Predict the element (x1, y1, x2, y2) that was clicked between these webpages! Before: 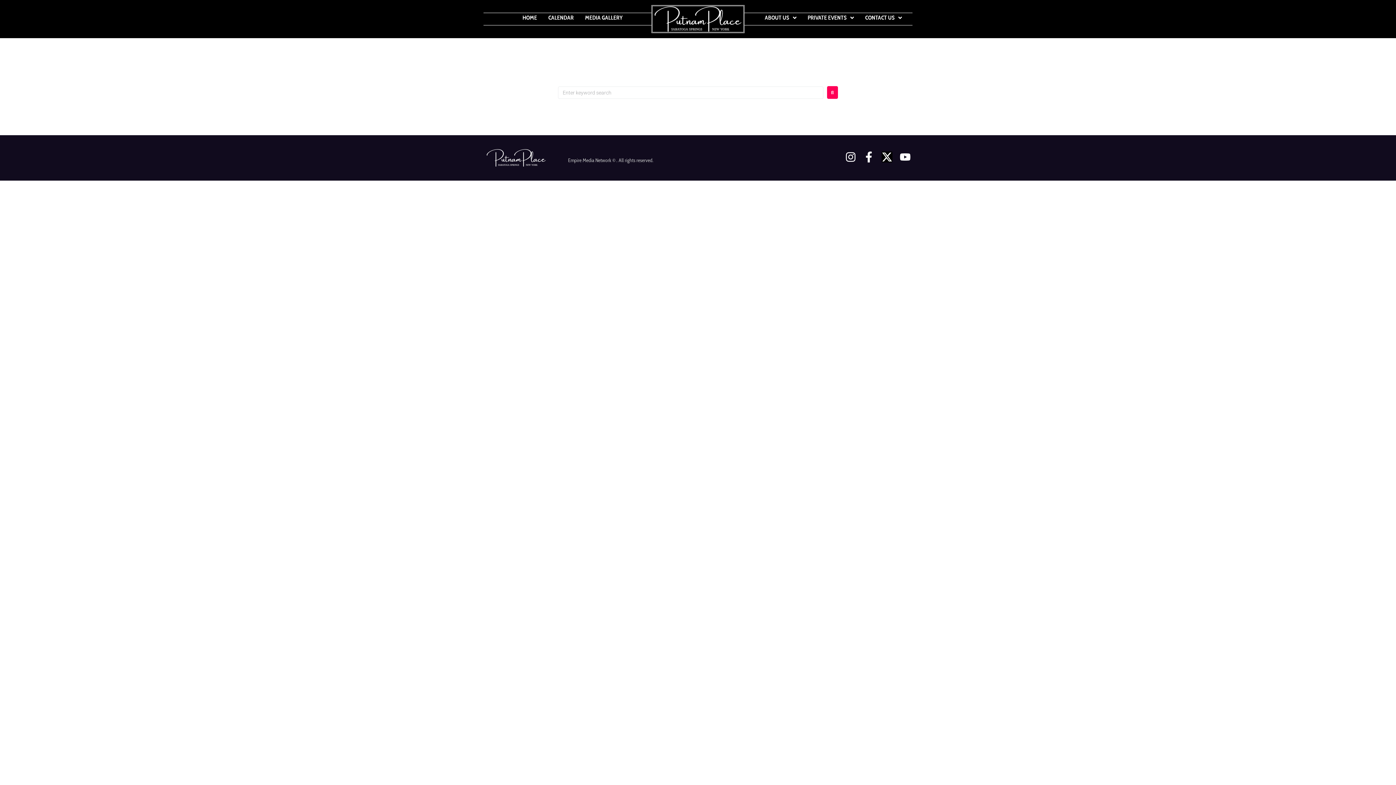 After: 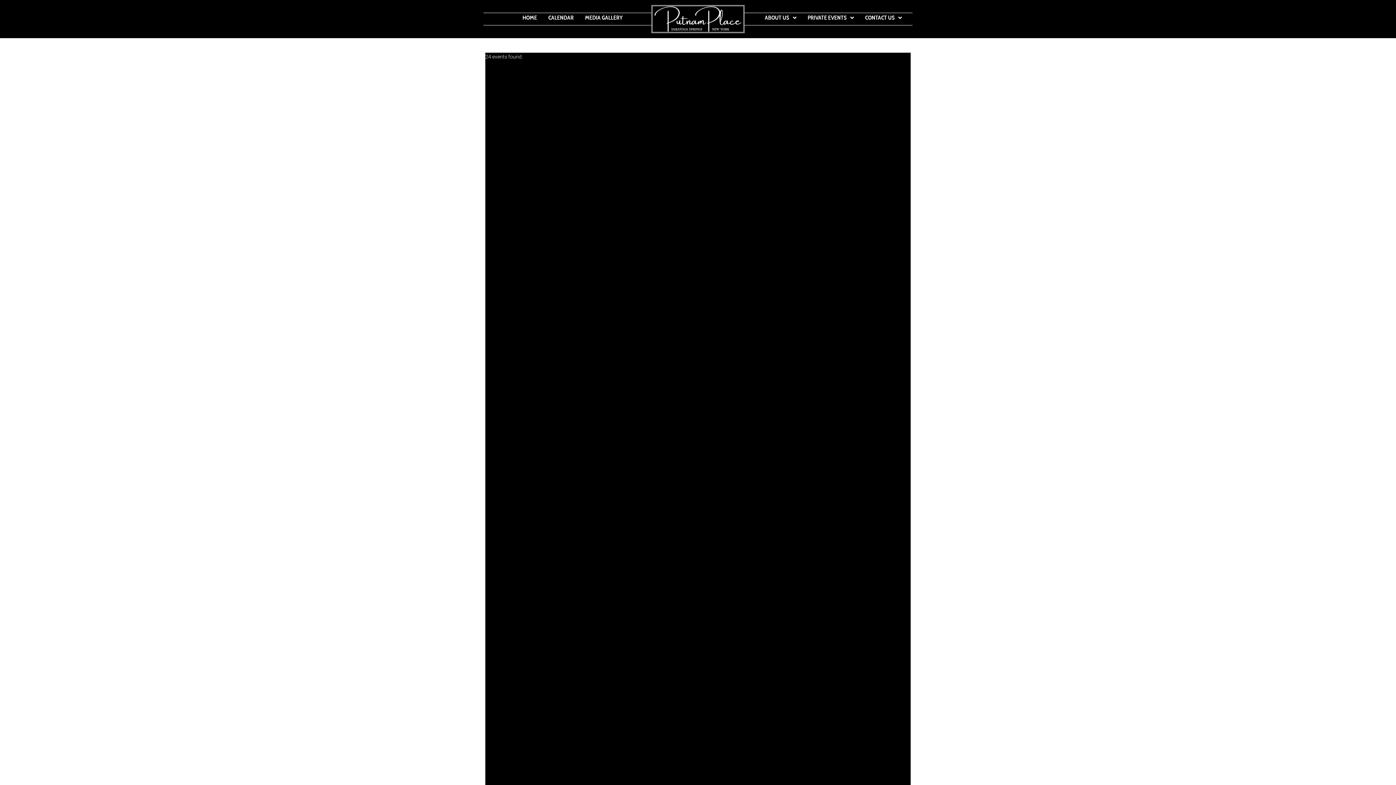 Action: bbox: (548, 14, 573, 23) label: CALENDAR